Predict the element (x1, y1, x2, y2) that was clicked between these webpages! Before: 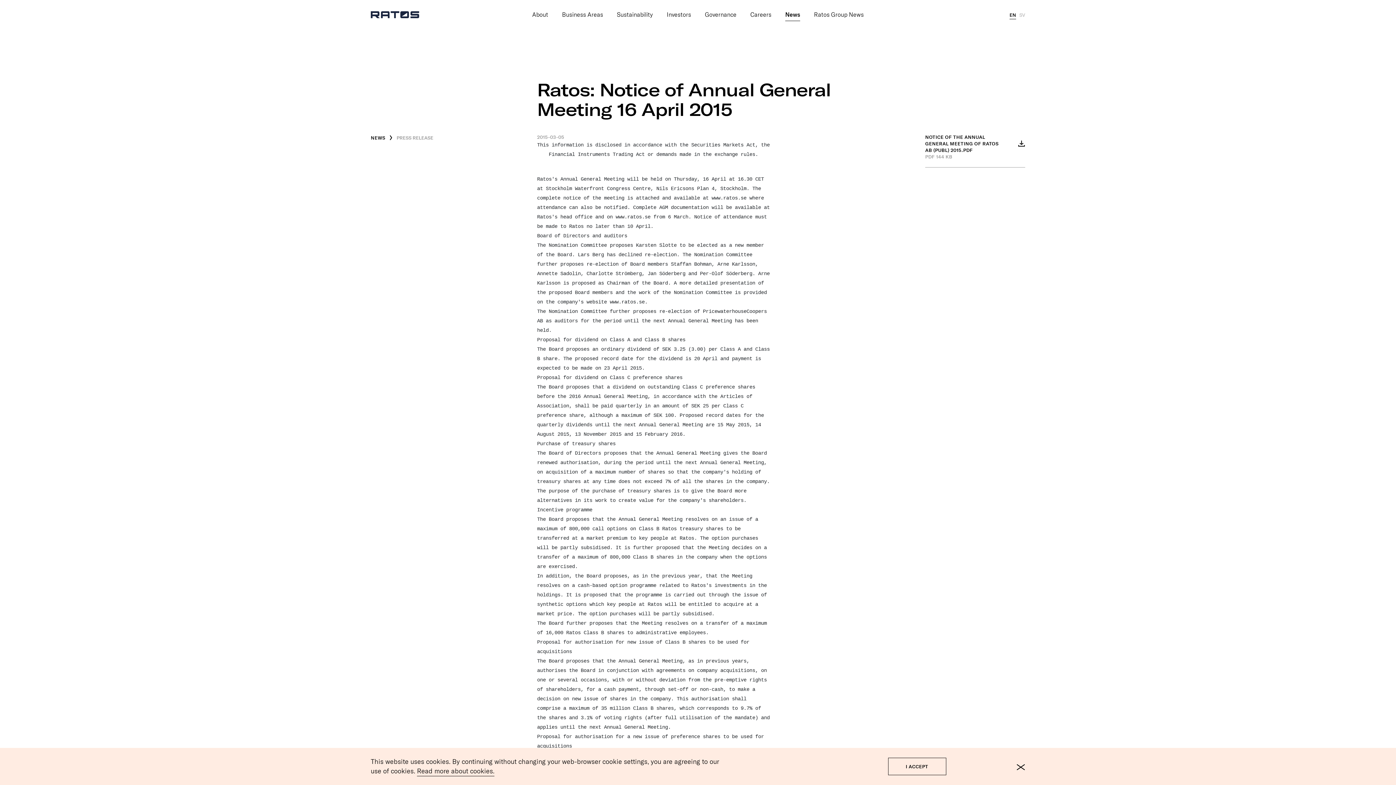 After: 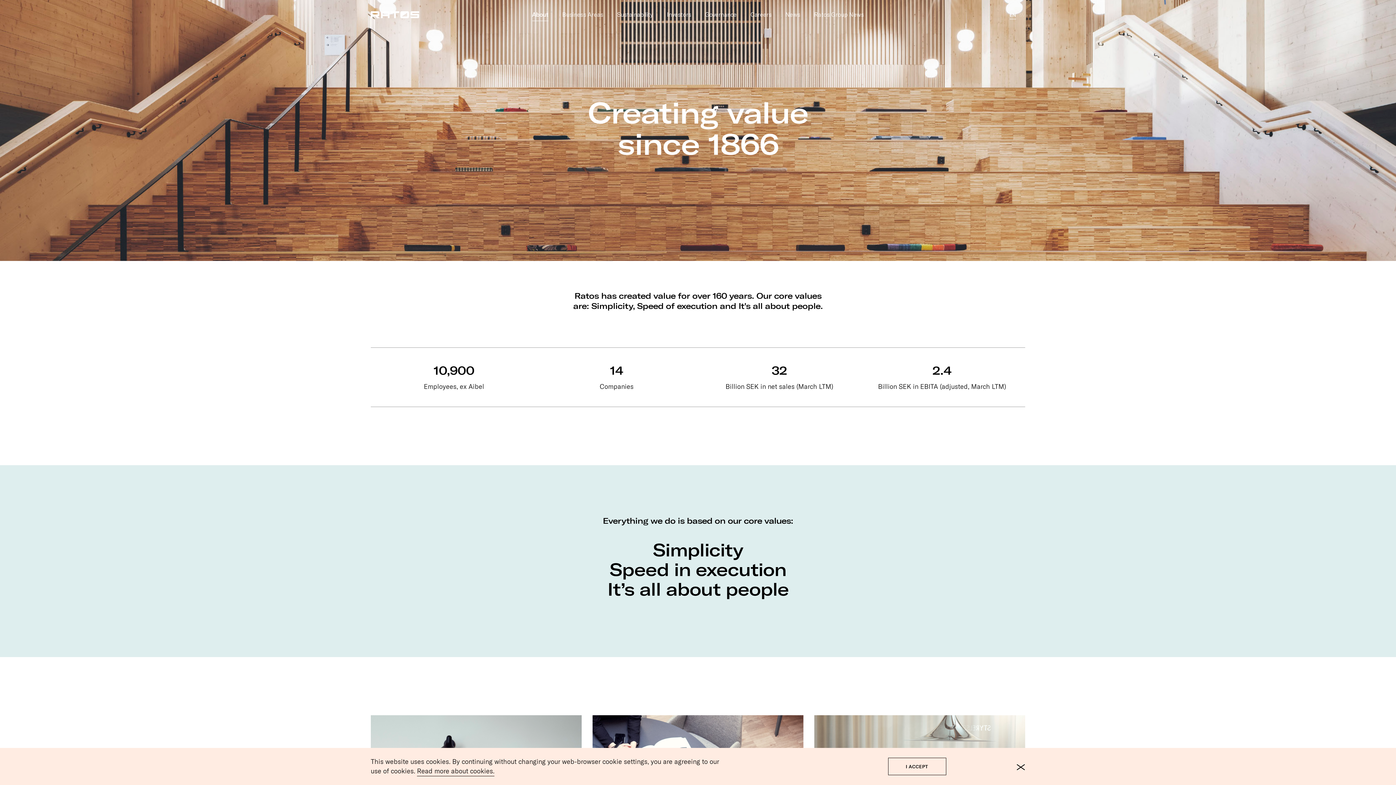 Action: label: About bbox: (532, 11, 548, 18)